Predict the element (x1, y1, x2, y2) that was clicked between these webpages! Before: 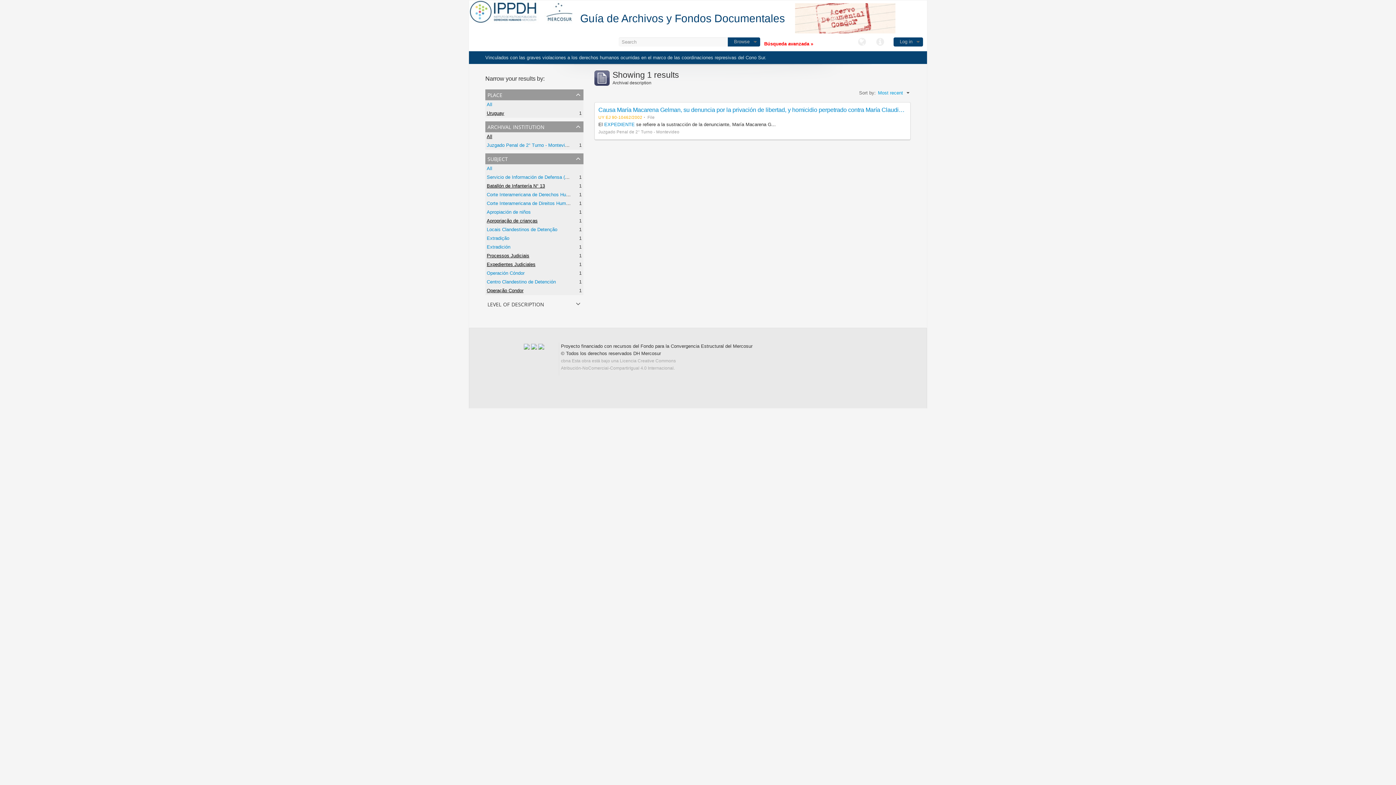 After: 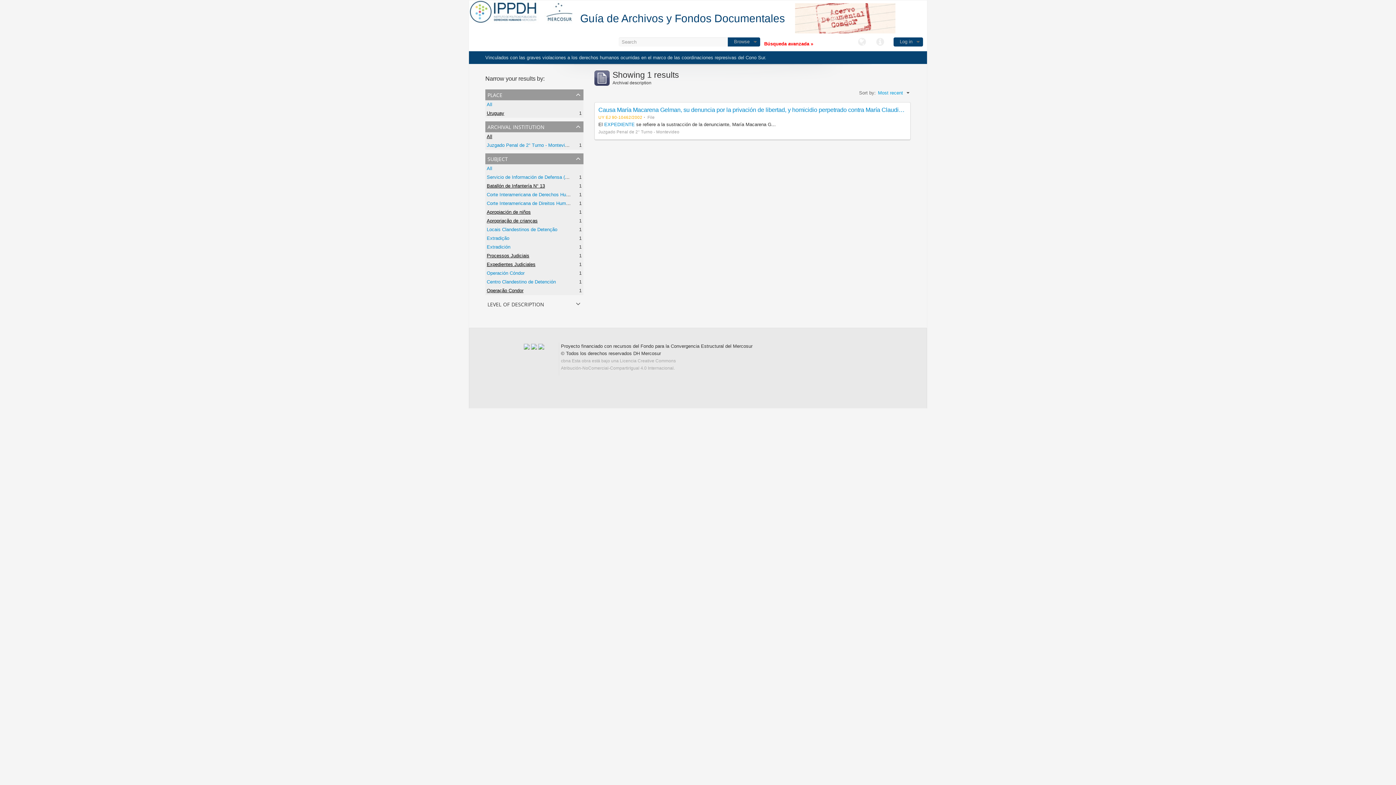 Action: label: Apropiación de niños bbox: (486, 209, 530, 214)